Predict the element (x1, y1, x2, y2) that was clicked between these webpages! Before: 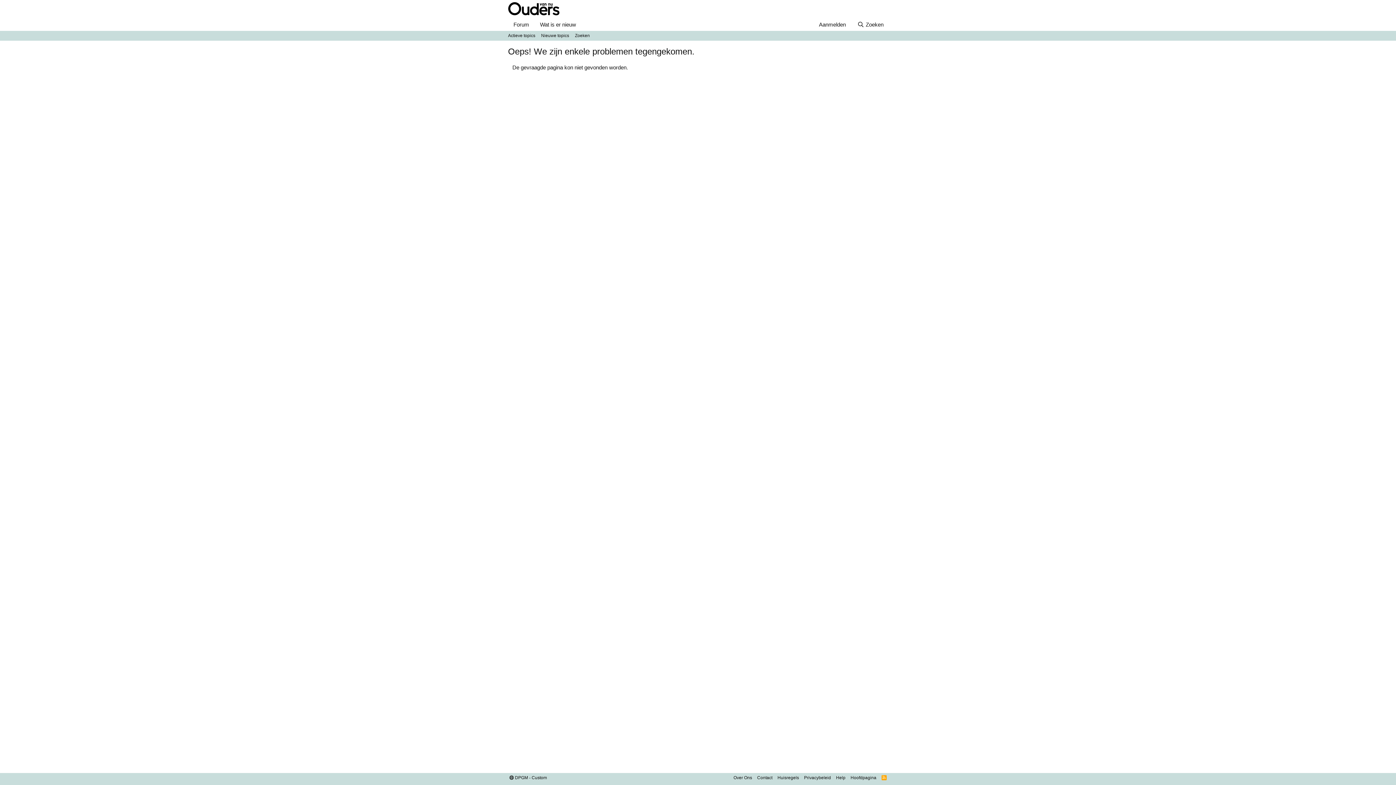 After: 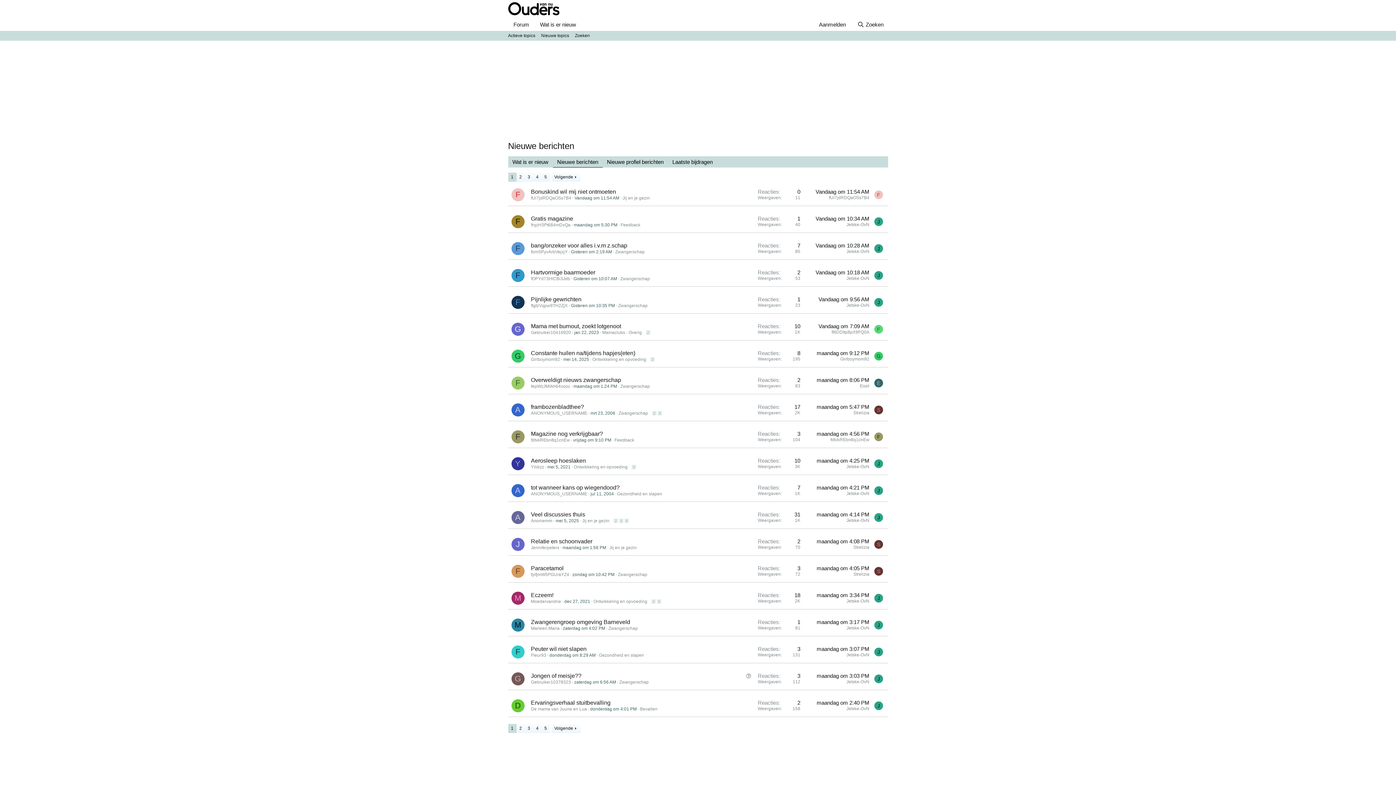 Action: label: Nieuwe topics bbox: (538, 30, 572, 40)